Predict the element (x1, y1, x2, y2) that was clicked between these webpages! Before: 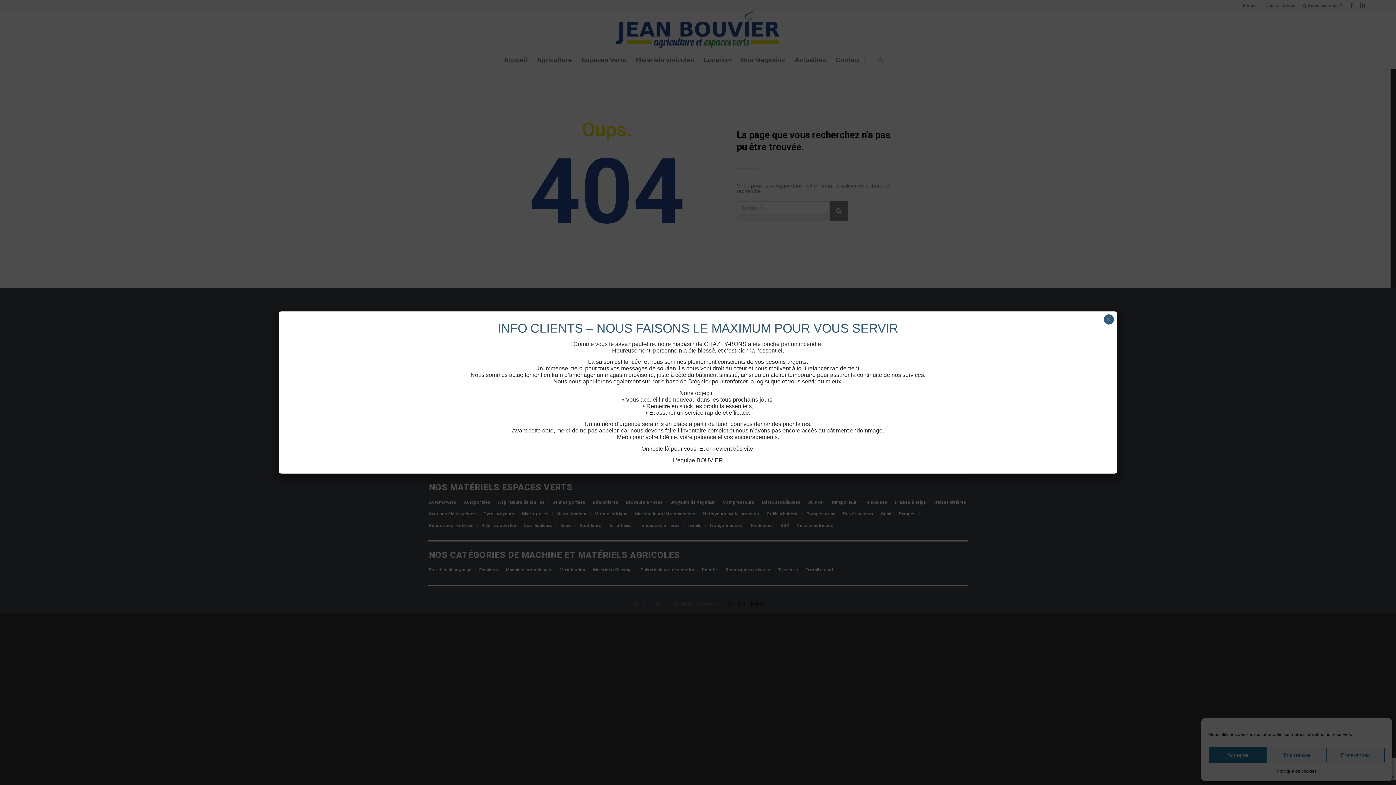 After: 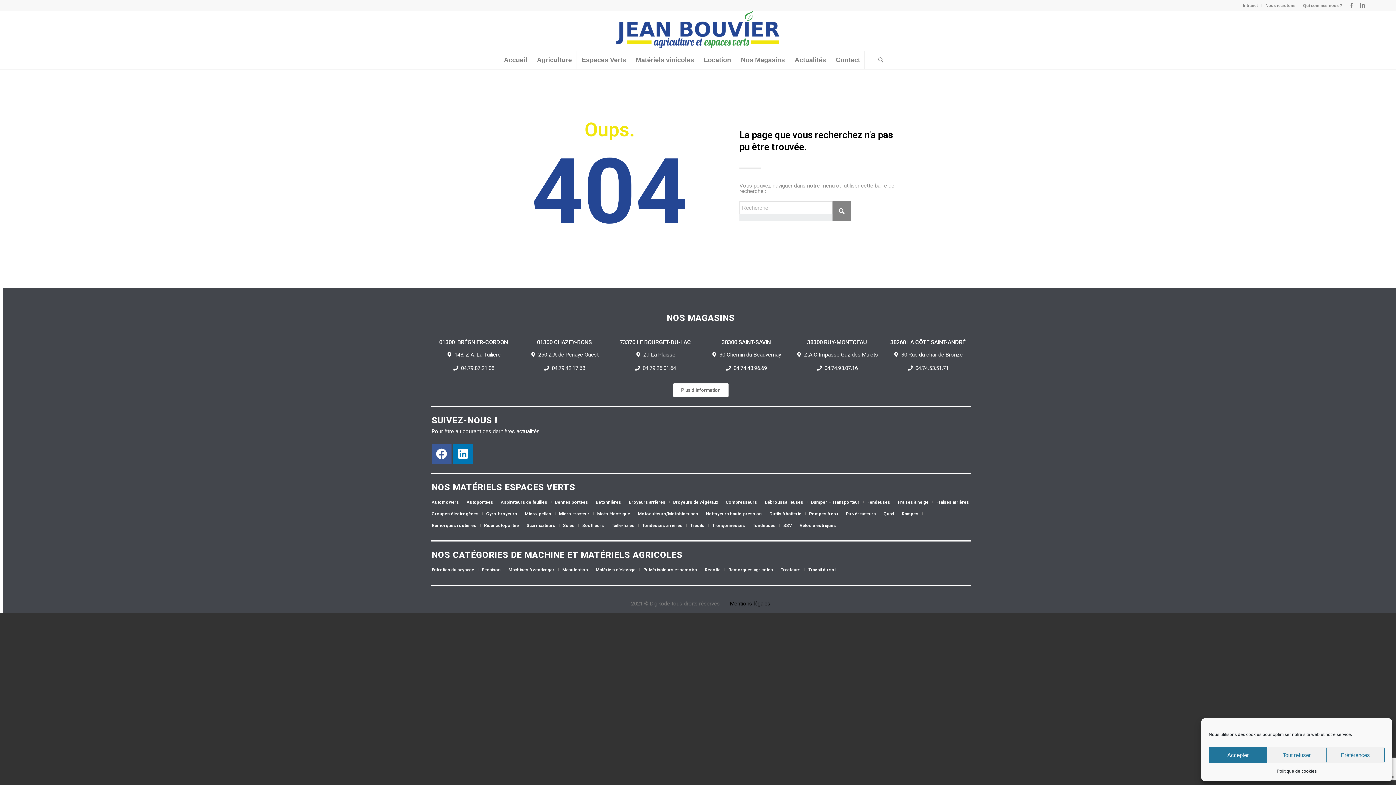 Action: label: Fermer bbox: (1104, 314, 1114, 324)